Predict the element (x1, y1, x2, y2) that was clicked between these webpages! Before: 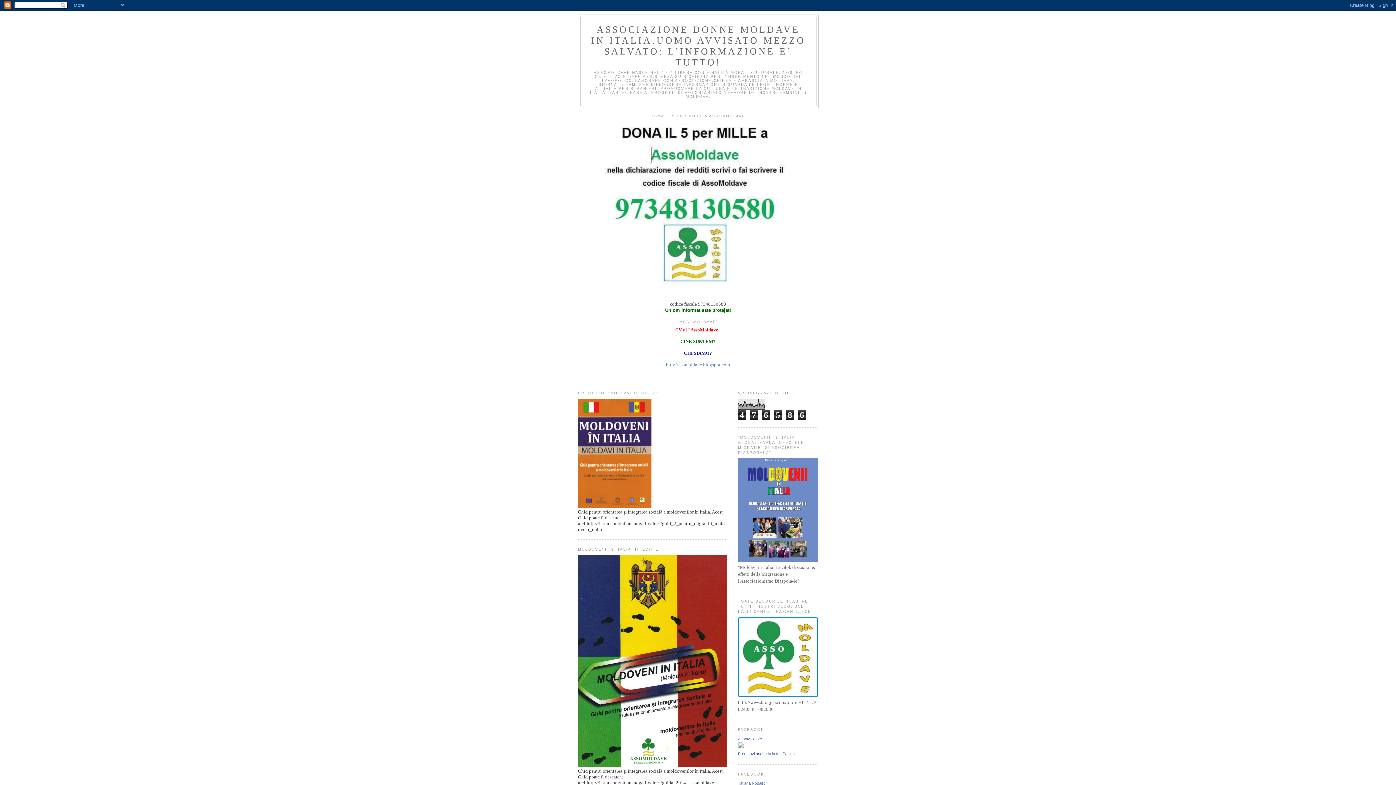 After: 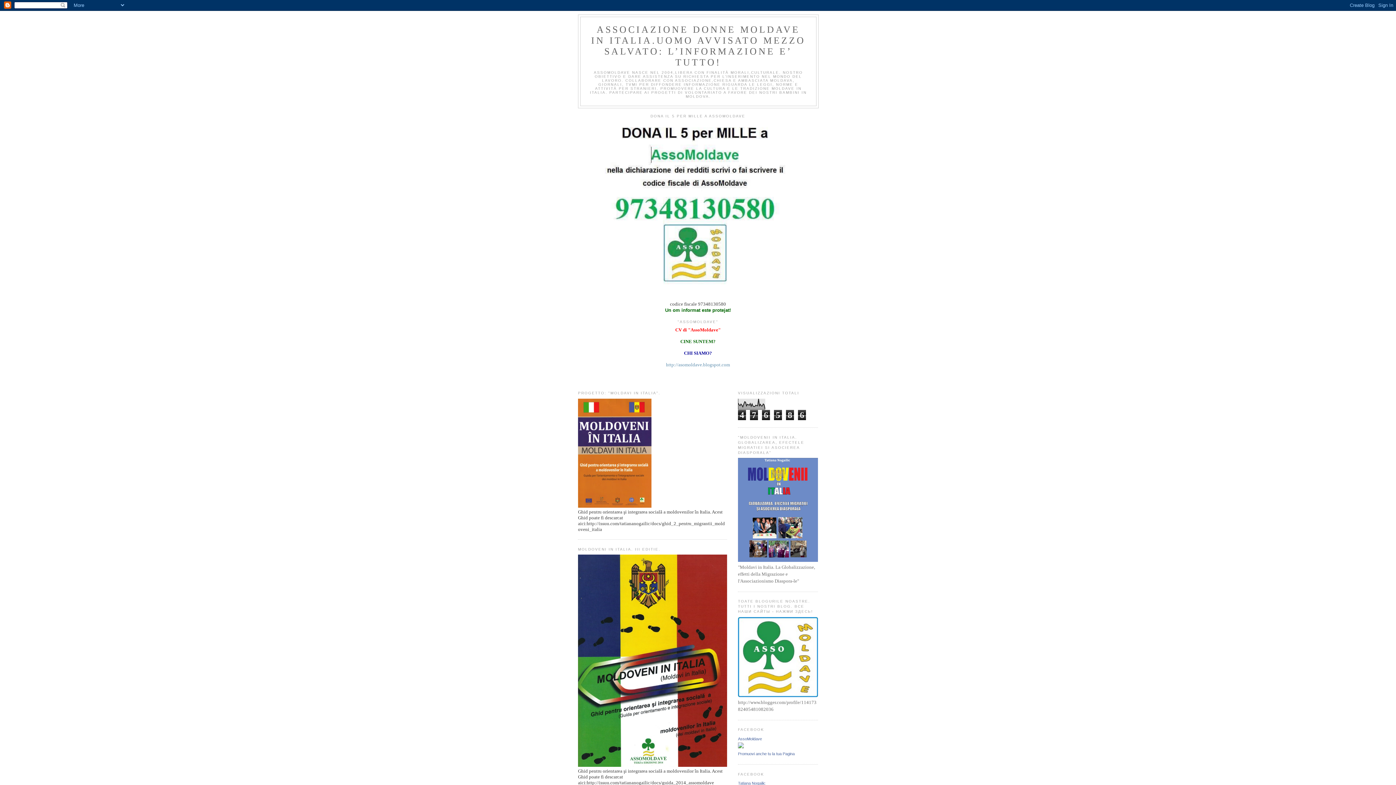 Action: bbox: (599, 295, 797, 301)